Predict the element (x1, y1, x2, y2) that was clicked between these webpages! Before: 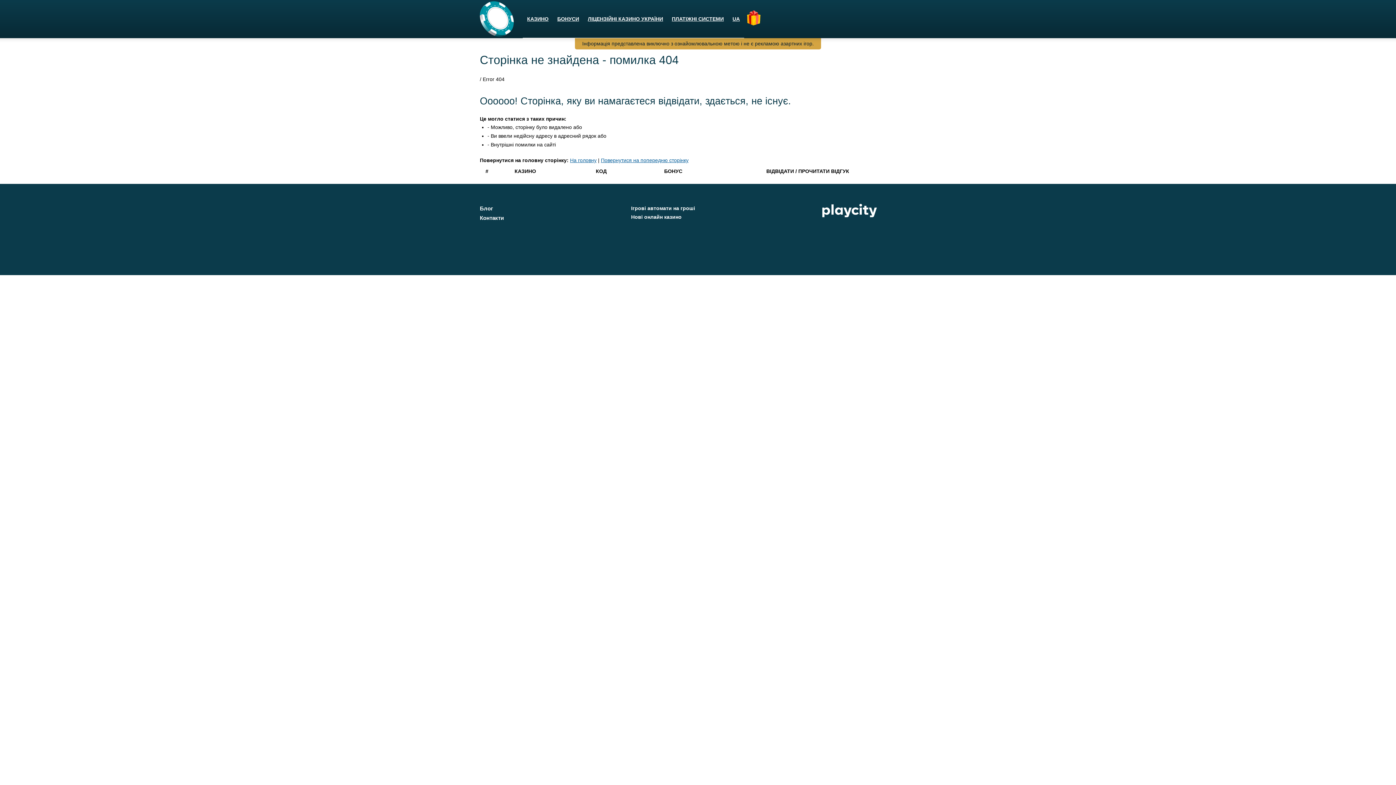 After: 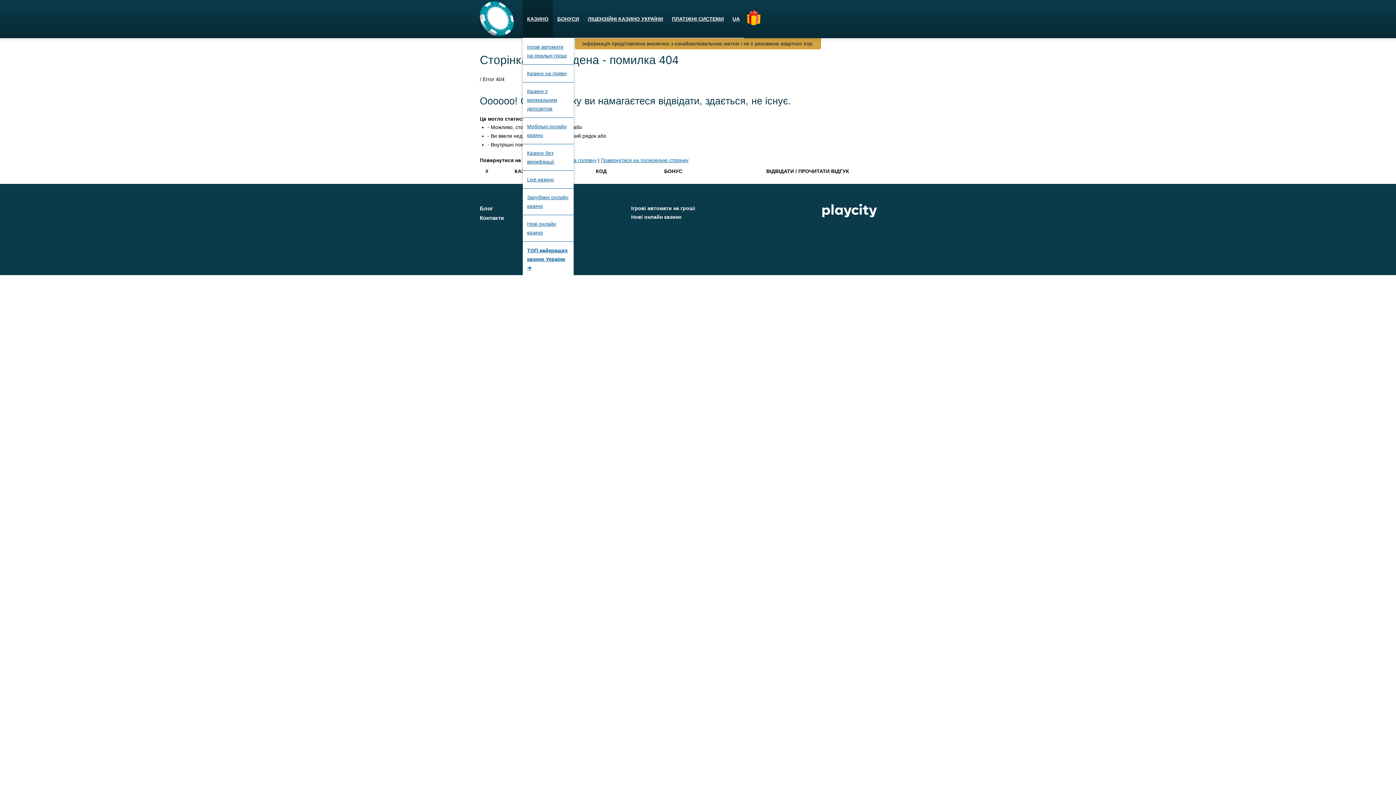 Action: bbox: (522, 0, 553, 38) label: КАЗИНО